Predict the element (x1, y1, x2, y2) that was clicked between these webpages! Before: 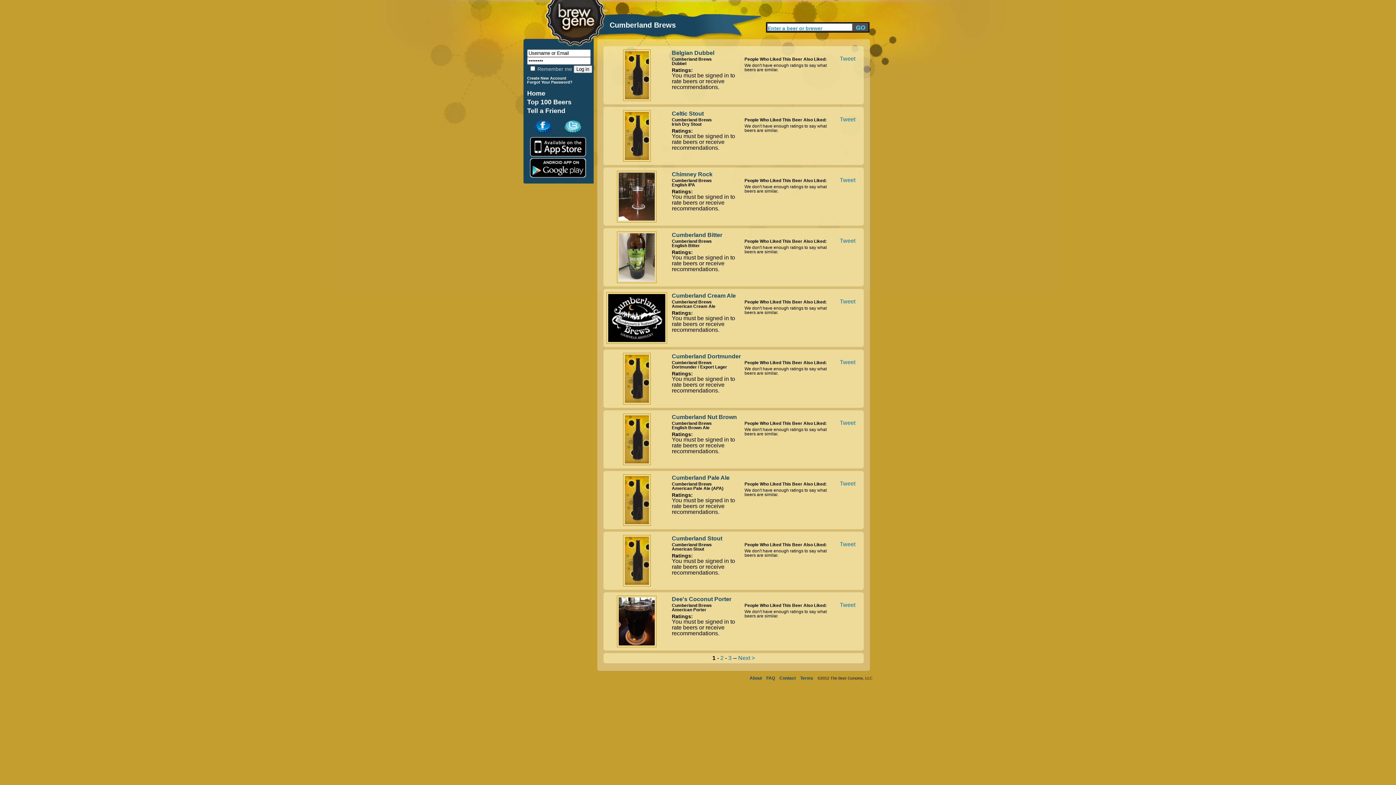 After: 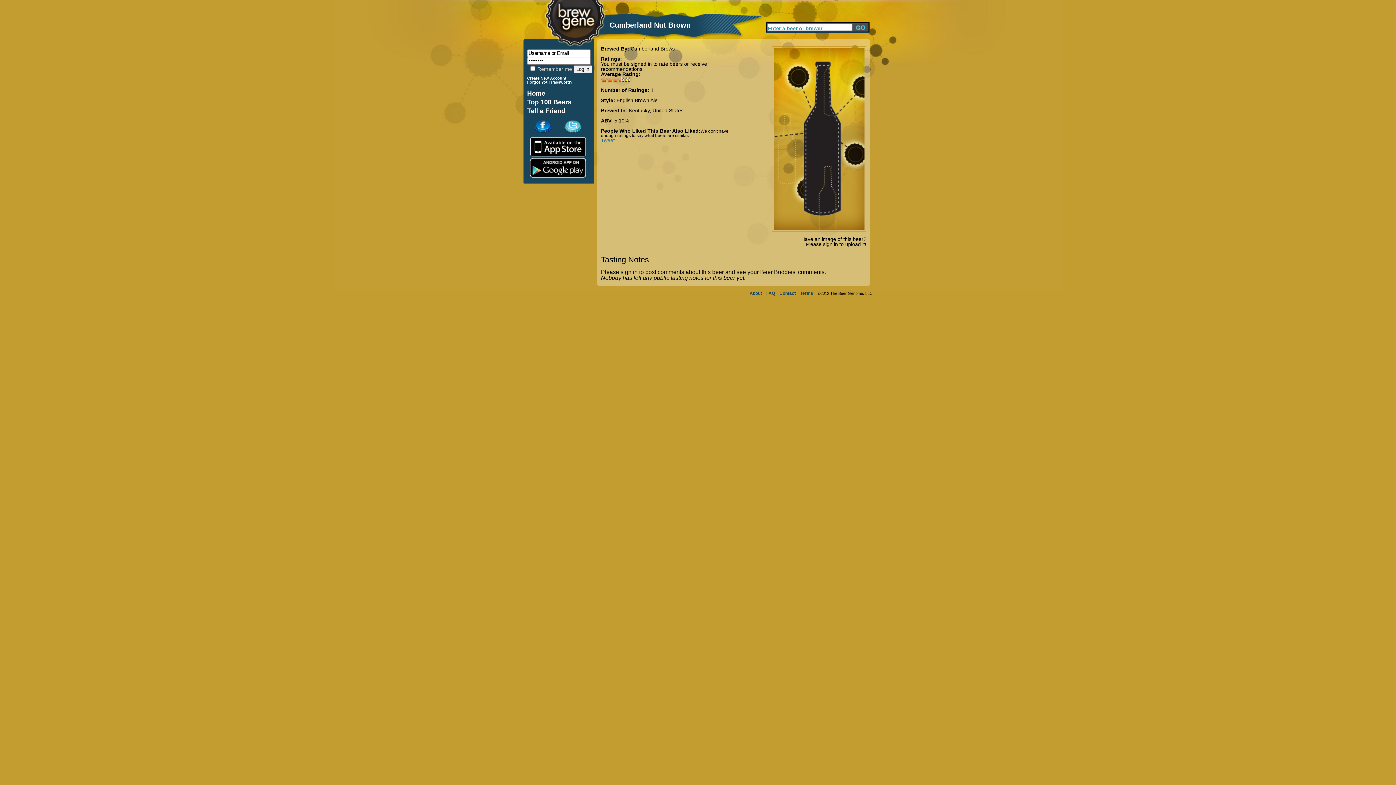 Action: bbox: (672, 414, 737, 420) label: Cumberland Nut Brown